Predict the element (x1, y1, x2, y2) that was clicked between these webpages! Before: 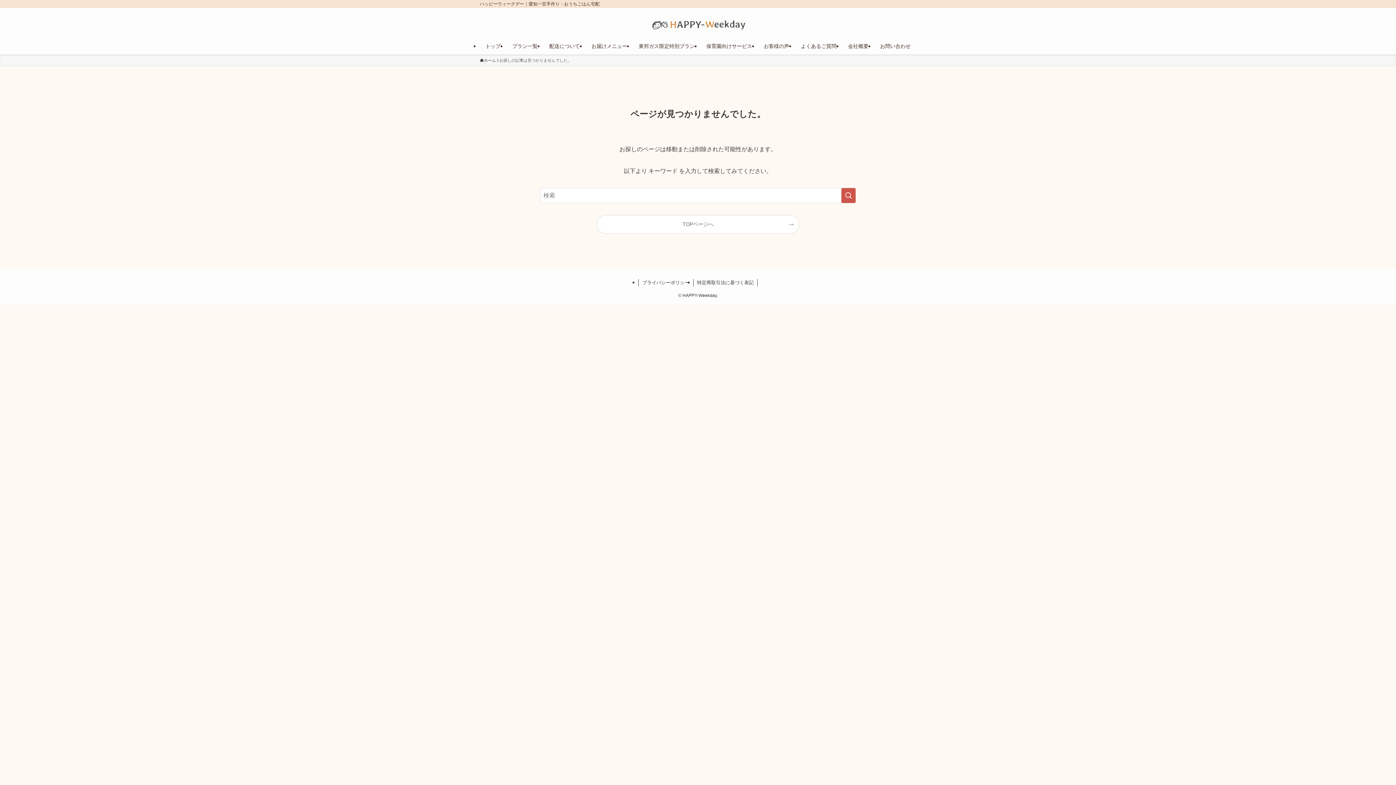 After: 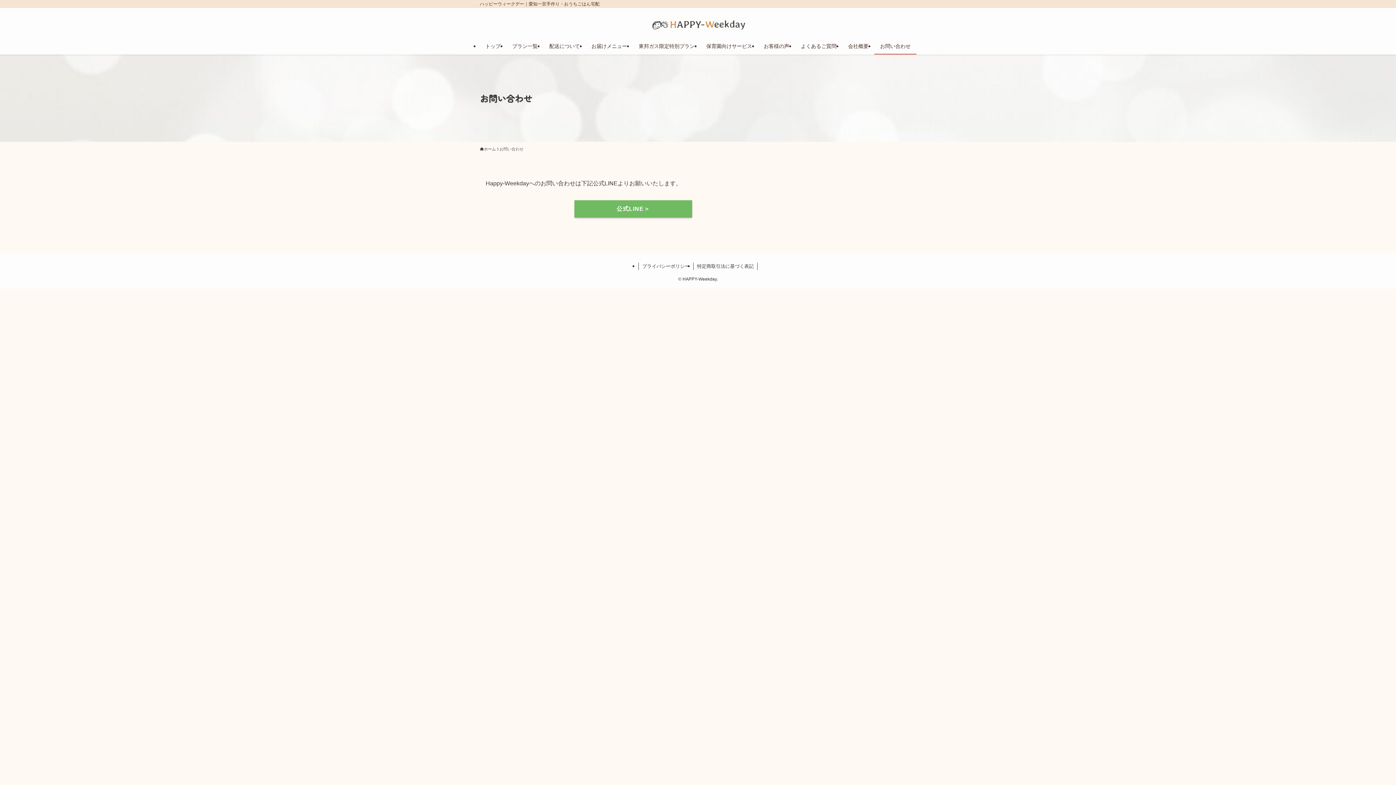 Action: bbox: (874, 37, 916, 54) label: お問い合わせ